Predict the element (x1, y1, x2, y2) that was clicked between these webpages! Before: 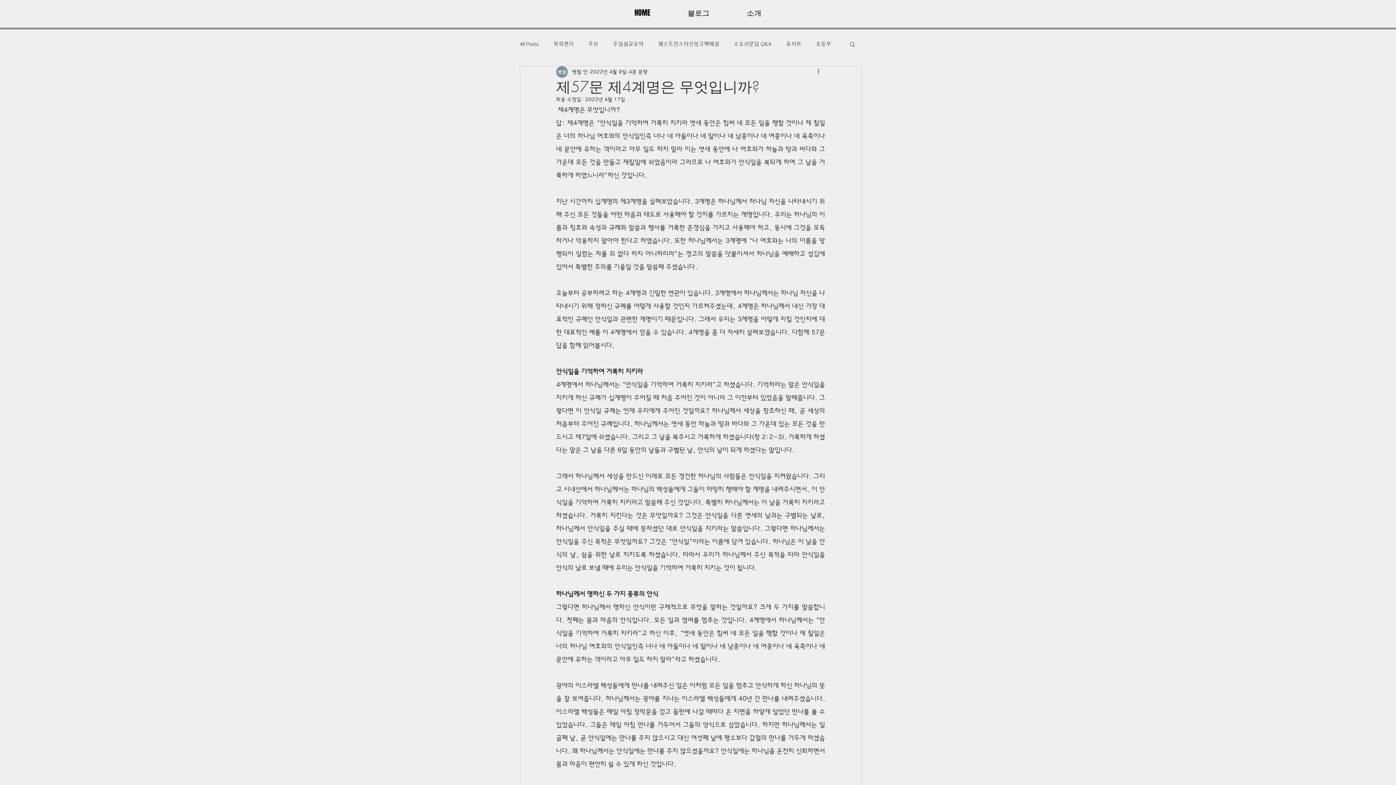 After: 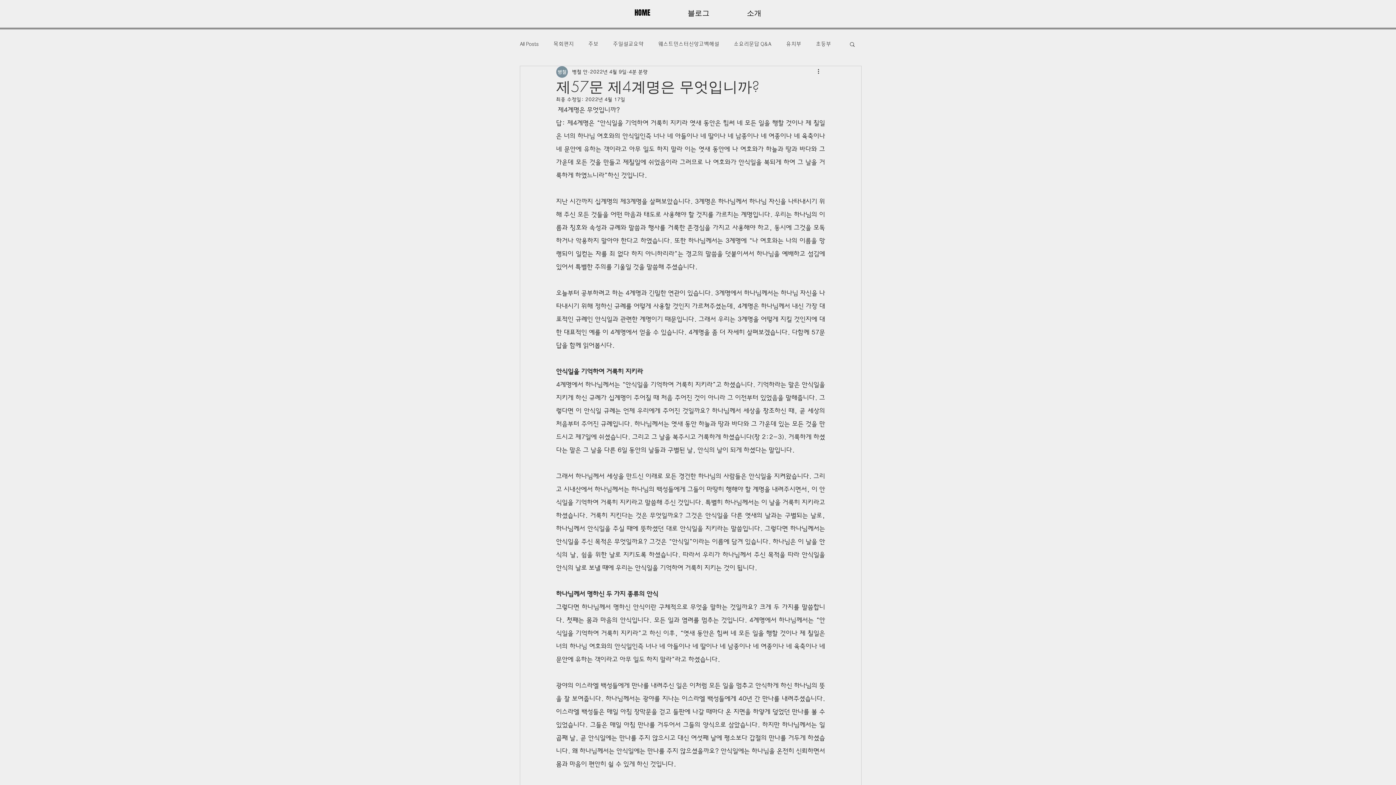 Action: bbox: (849, 41, 856, 46) label: 검색